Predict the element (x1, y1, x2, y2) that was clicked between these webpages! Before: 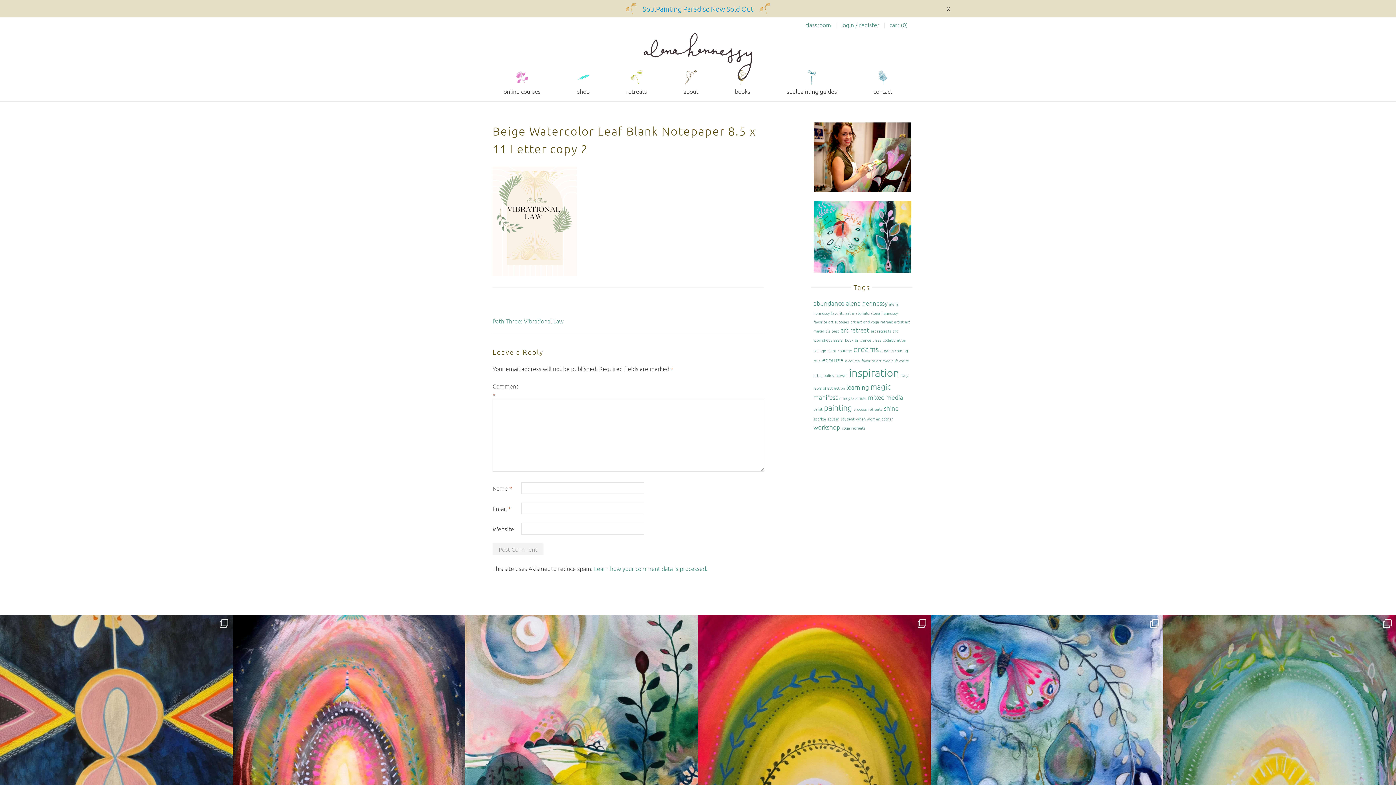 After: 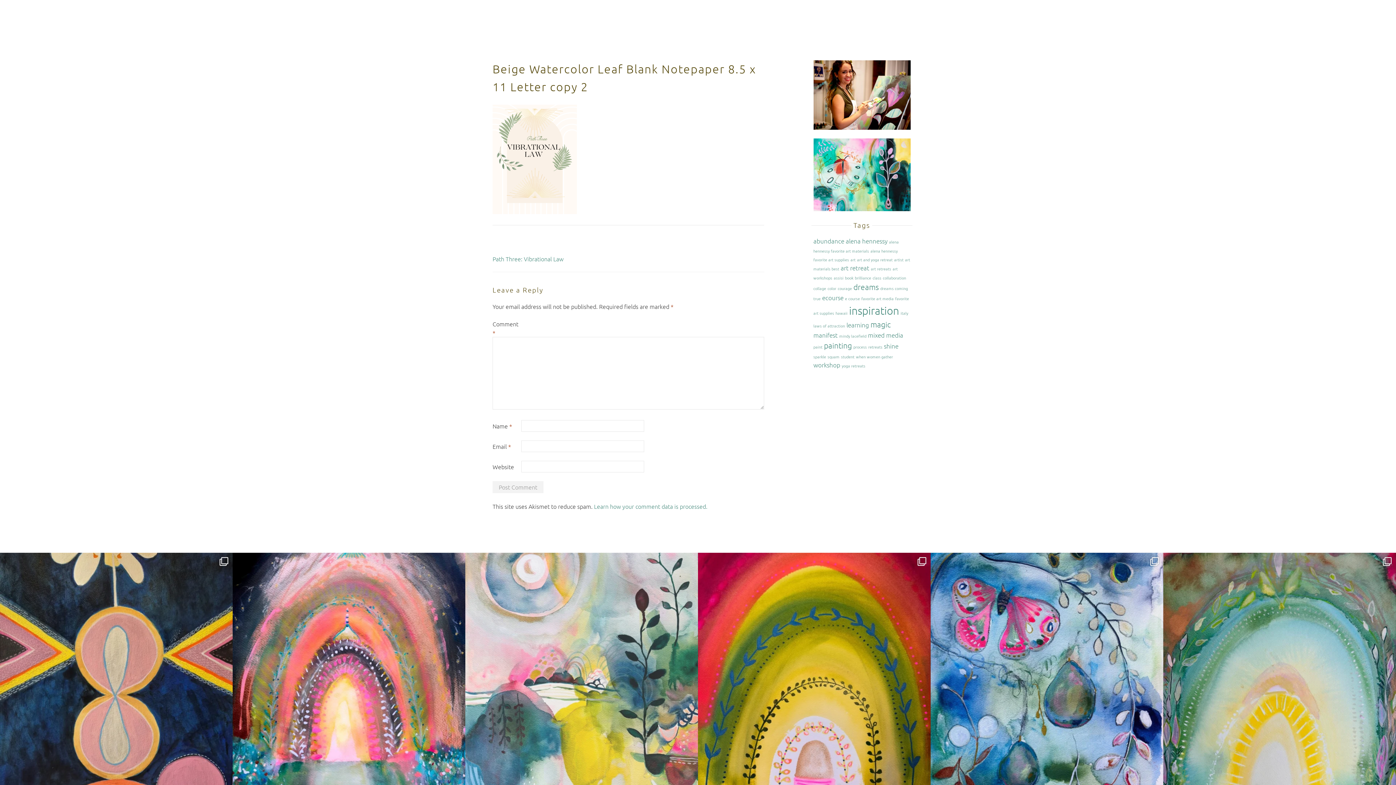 Action: bbox: (465, 615, 698, 847) label: longing in what is her most natural - the feminine